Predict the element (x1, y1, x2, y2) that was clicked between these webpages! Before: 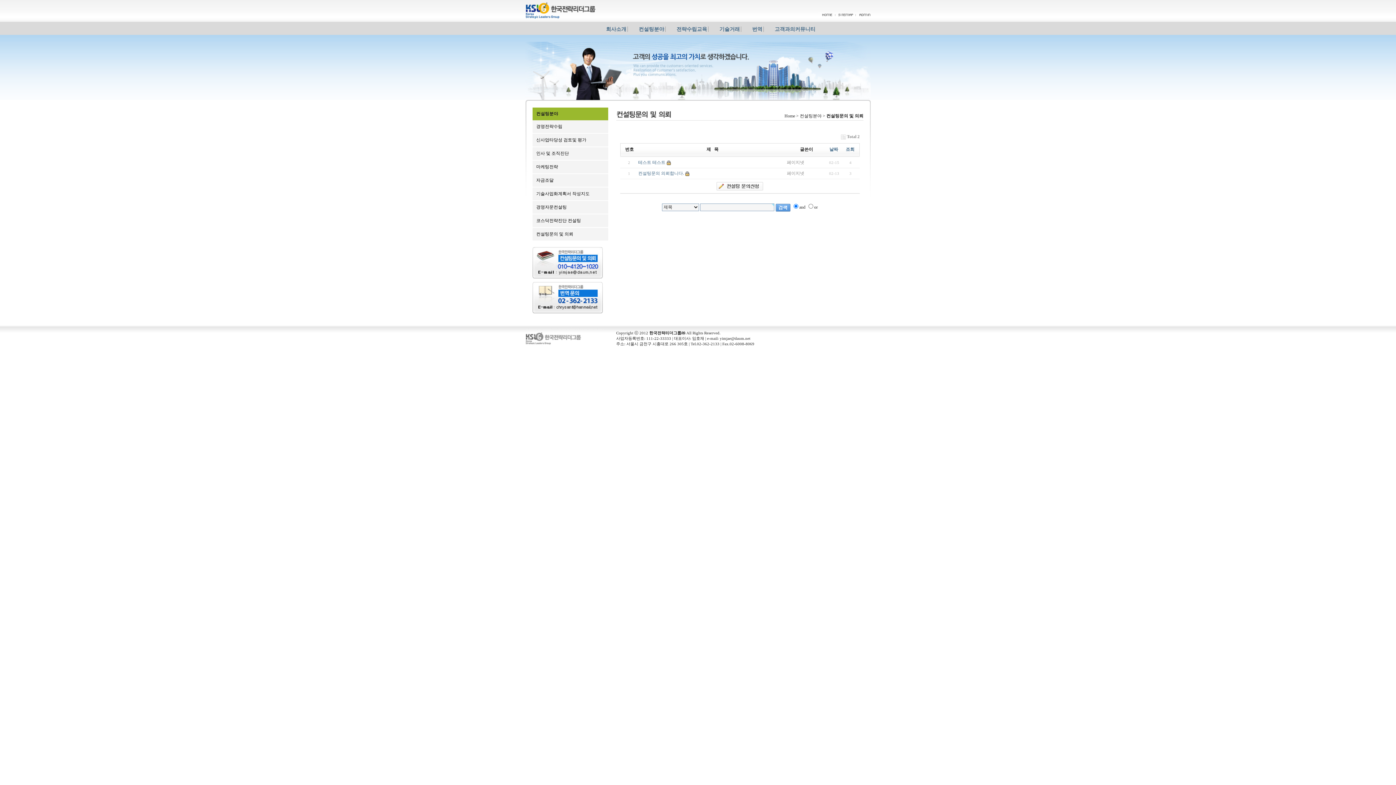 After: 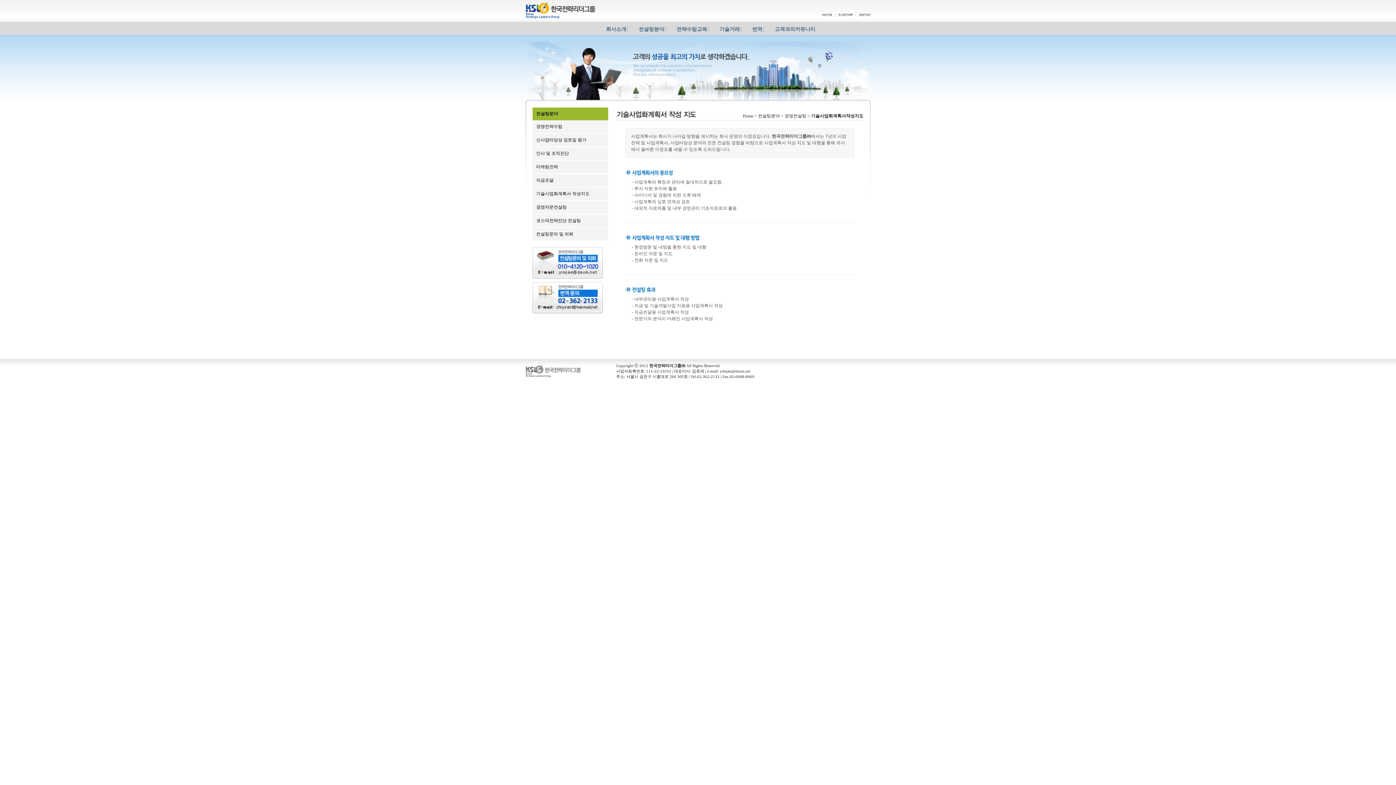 Action: label: 기술사업화계획서 작성지도 bbox: (532, 187, 608, 200)